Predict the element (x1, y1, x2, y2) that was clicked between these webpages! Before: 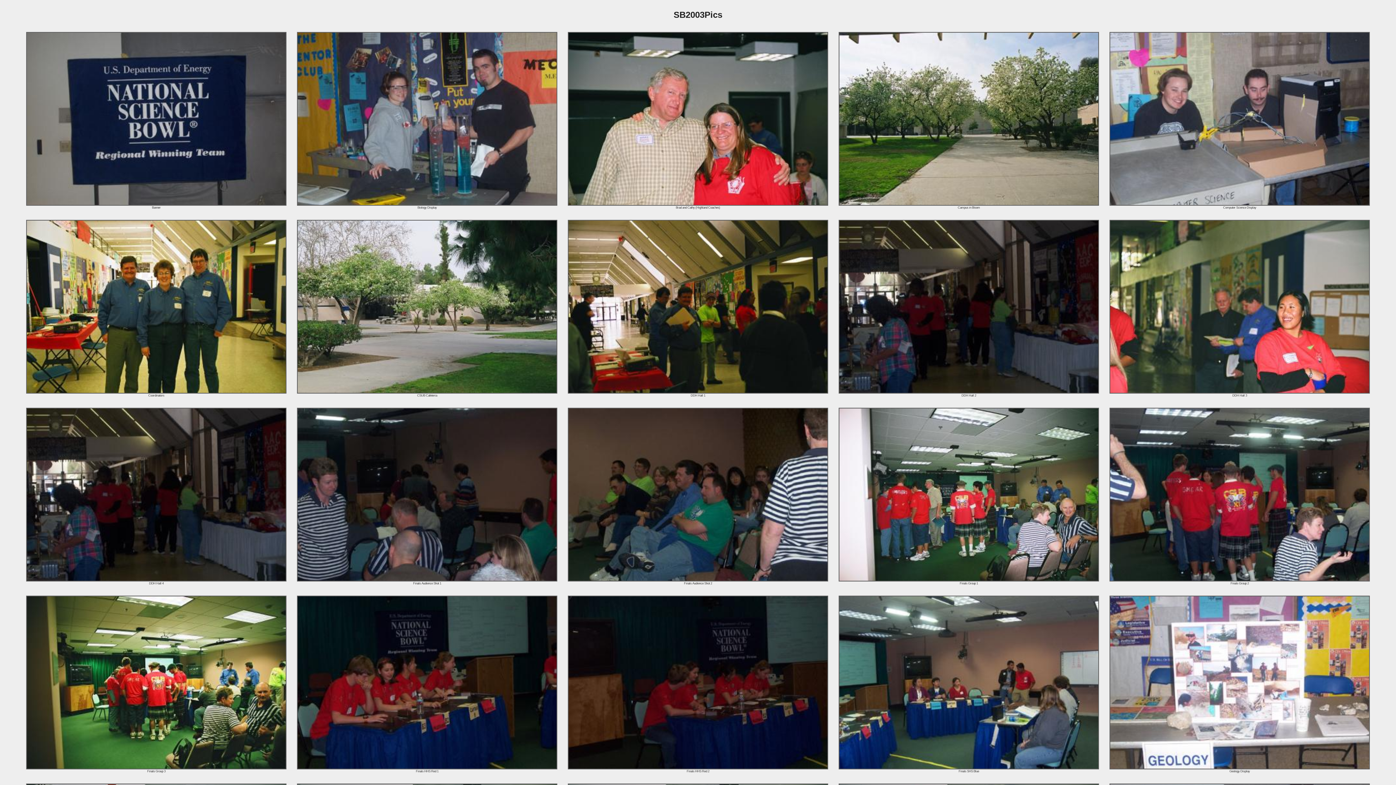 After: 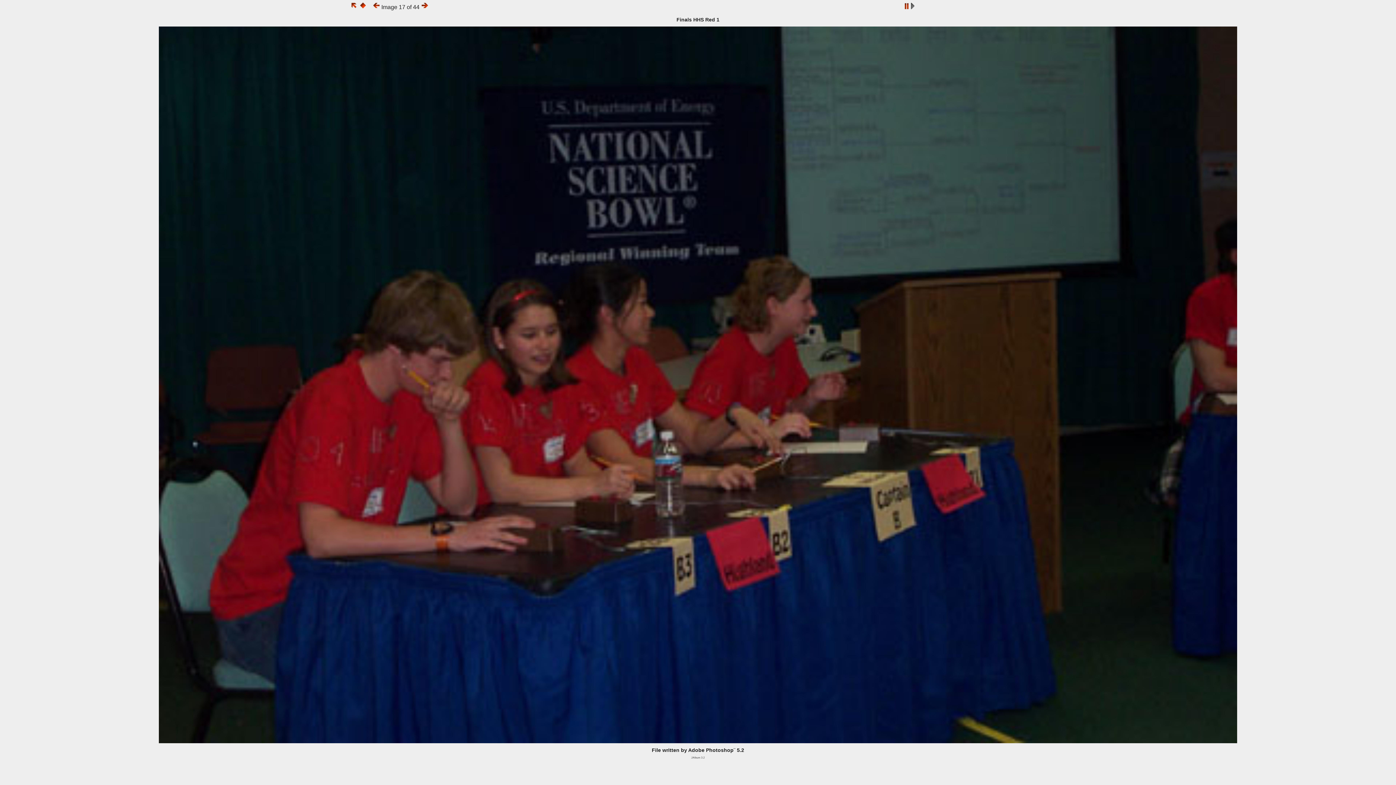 Action: bbox: (296, 766, 558, 773) label: 
Finals HHS Red 1